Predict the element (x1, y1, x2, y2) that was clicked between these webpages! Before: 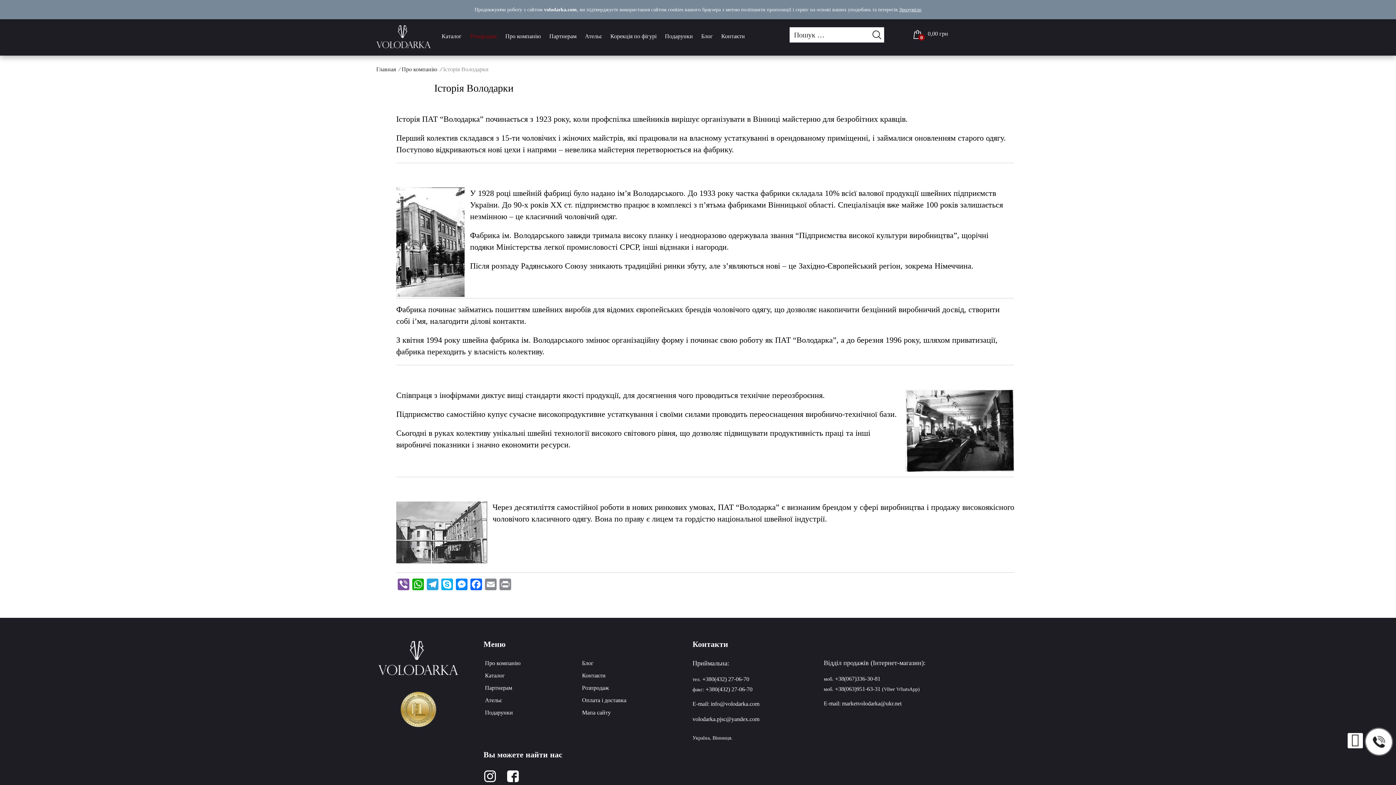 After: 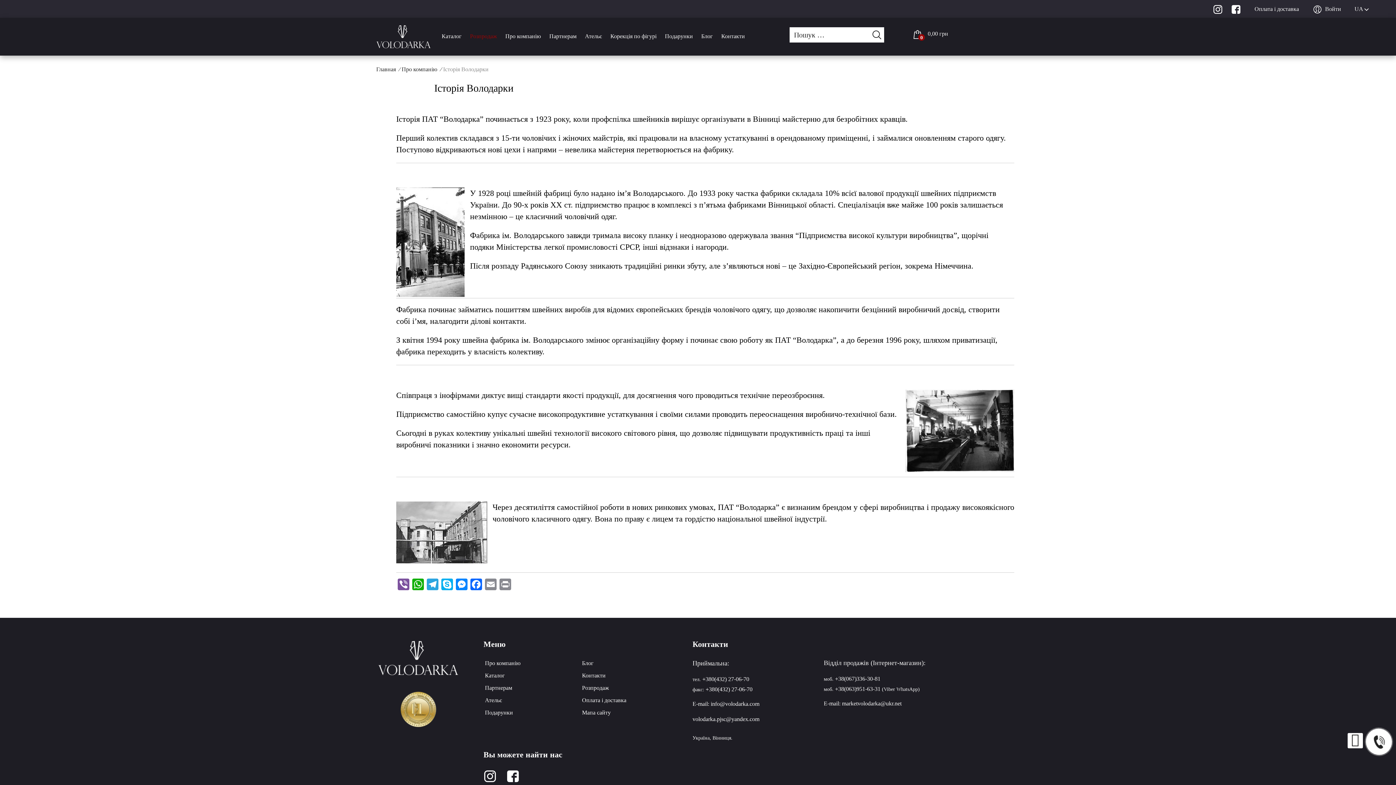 Action: bbox: (899, 6, 921, 12) label: Зрозуміло